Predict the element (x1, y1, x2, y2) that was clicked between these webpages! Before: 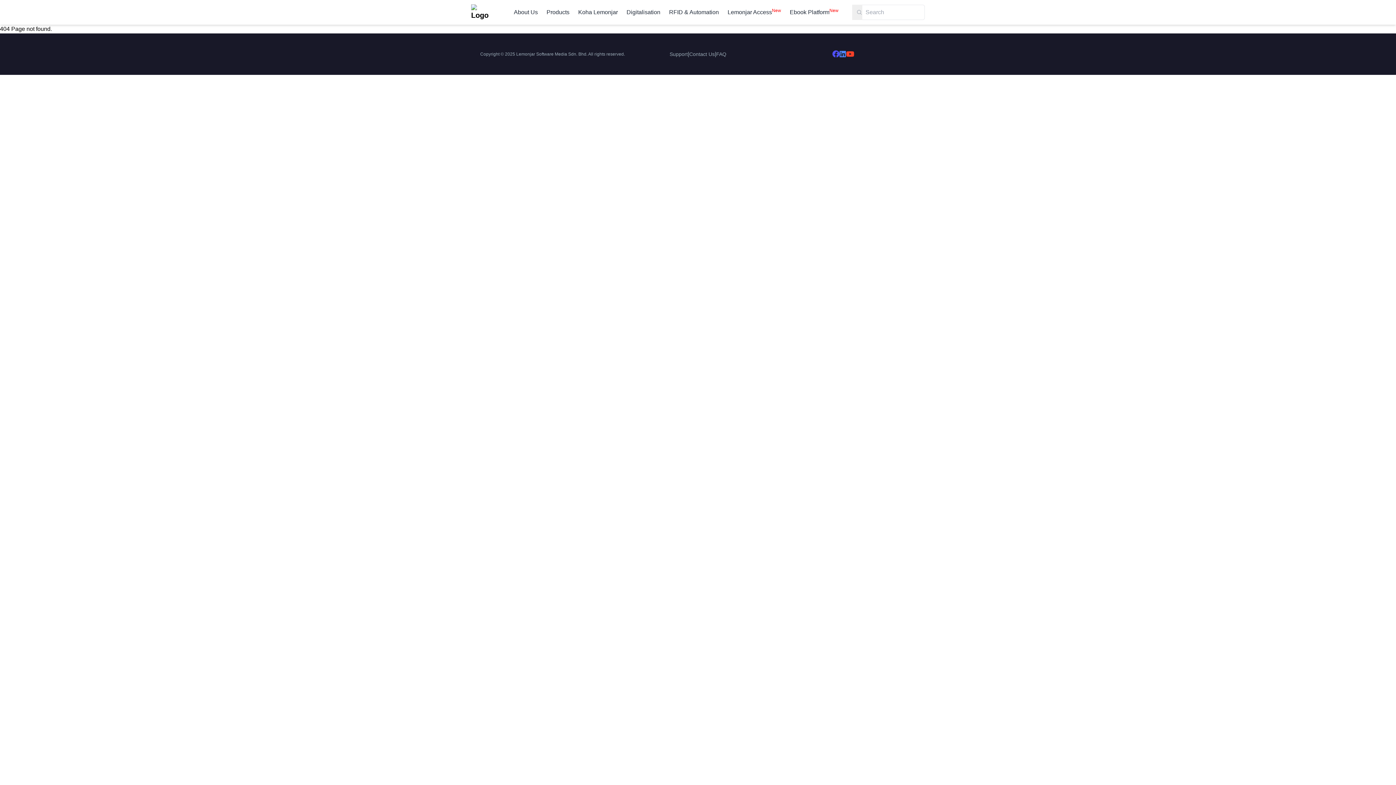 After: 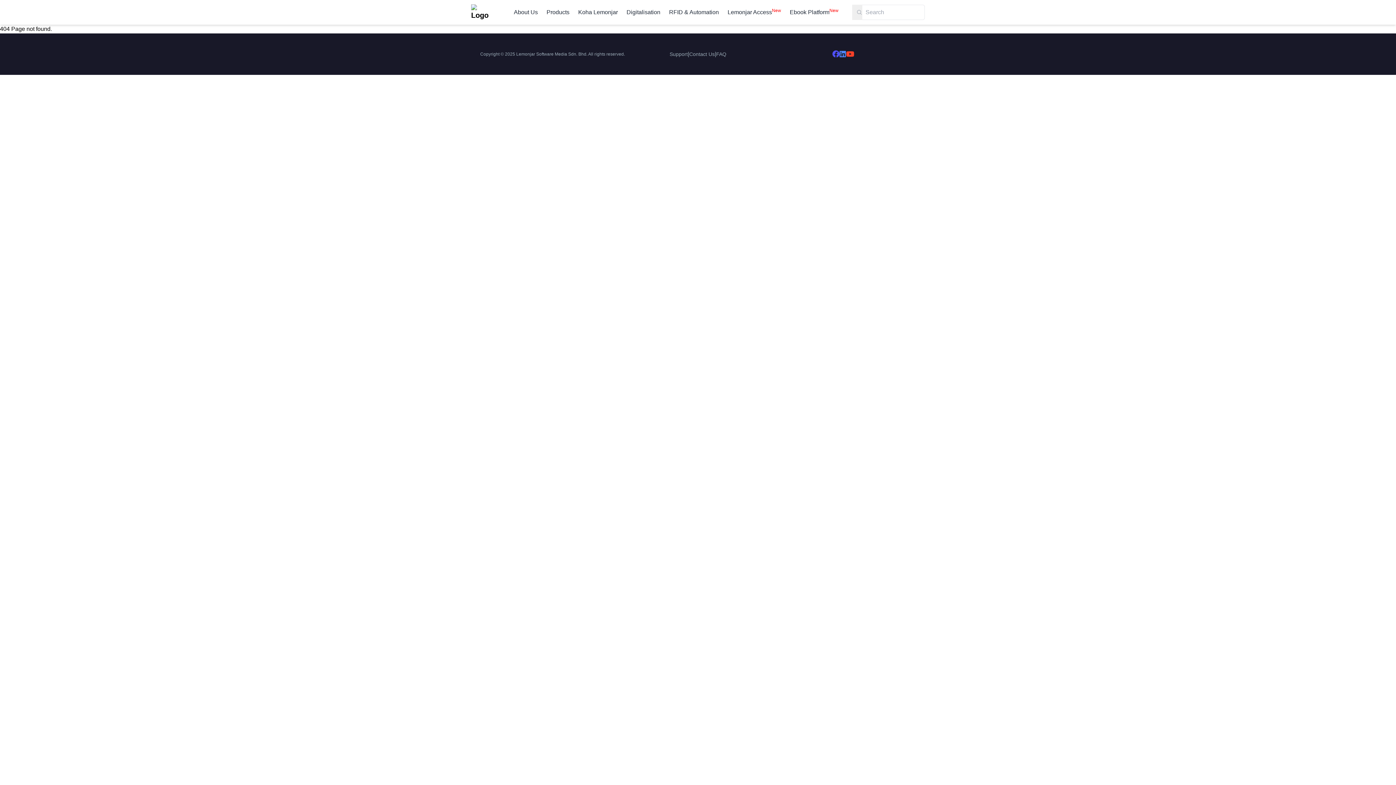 Action: label: RFID & Automation bbox: (664, 5, 723, 19)